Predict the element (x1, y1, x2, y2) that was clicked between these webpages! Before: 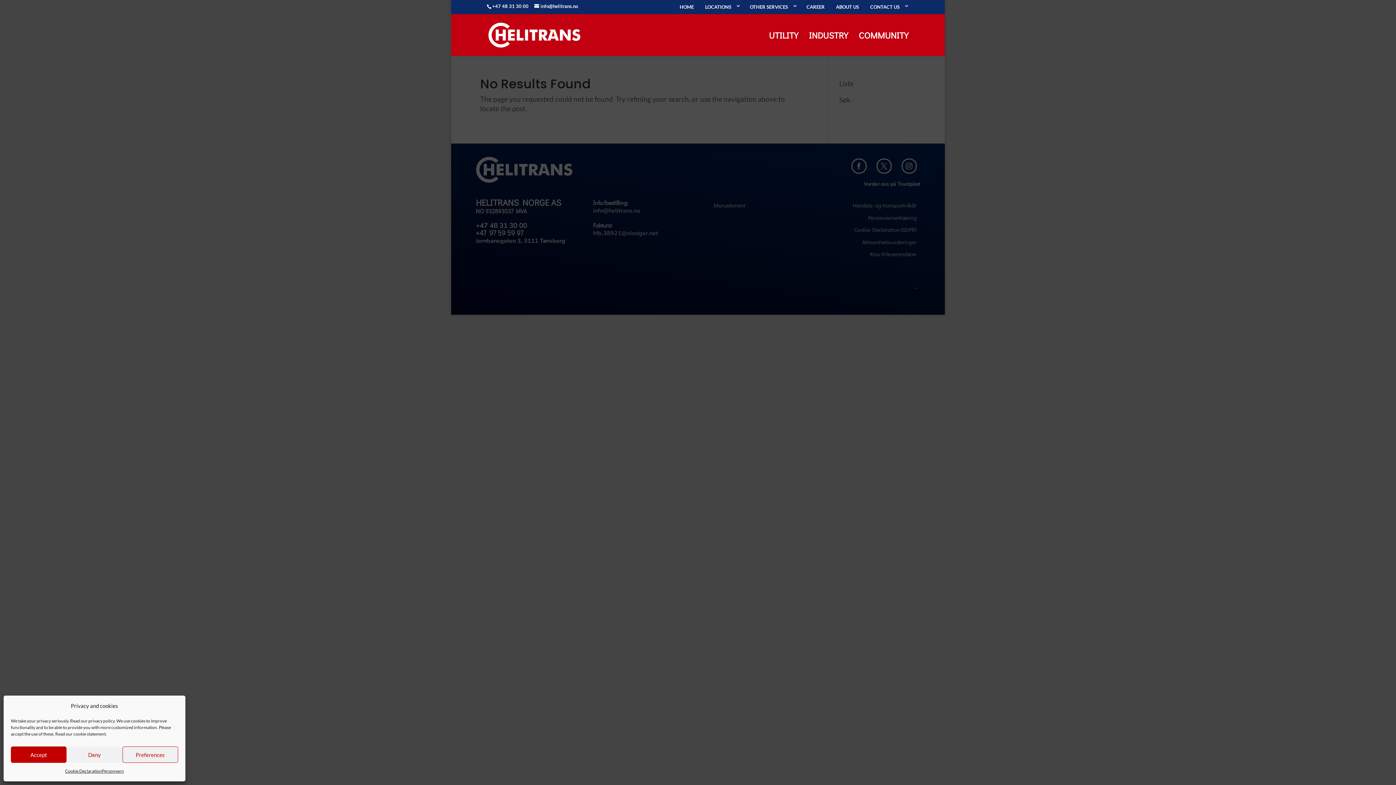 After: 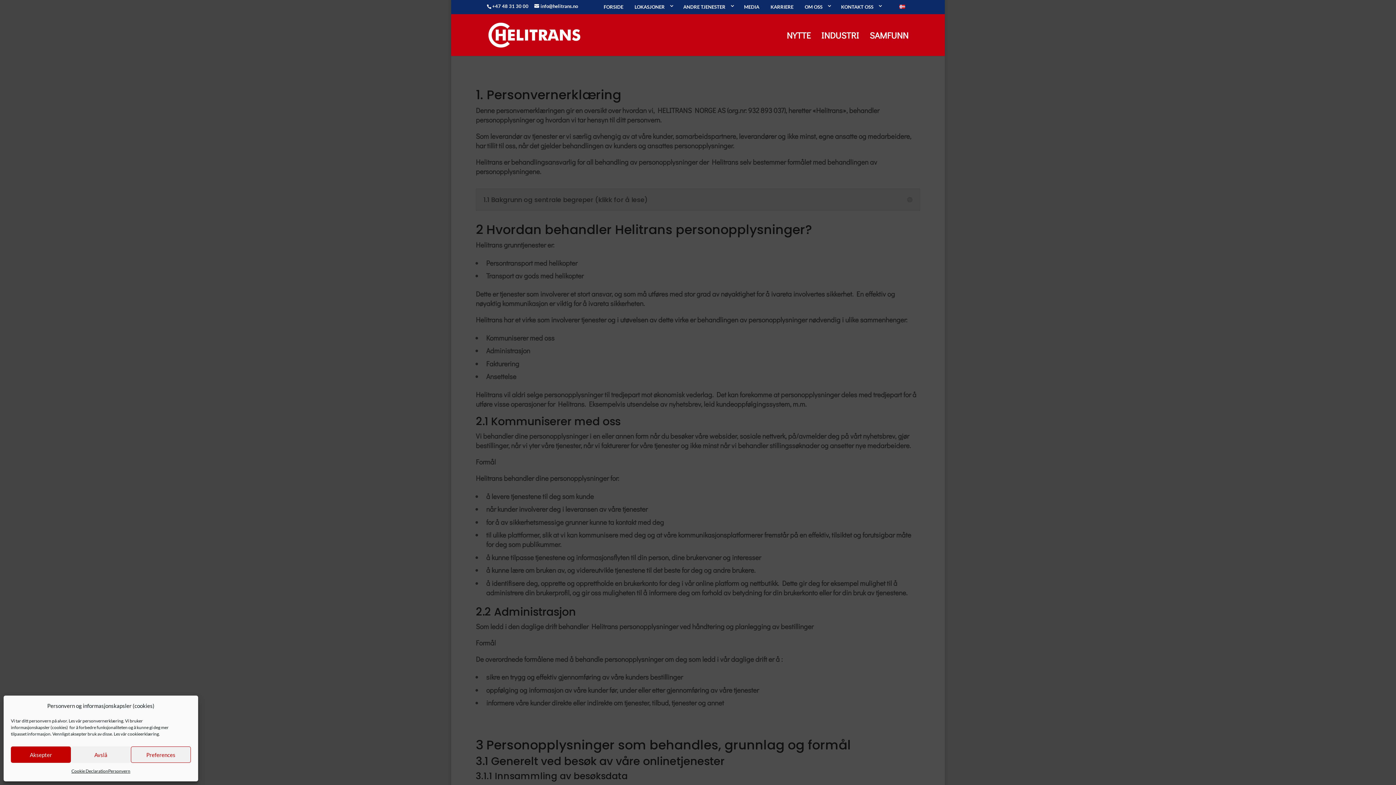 Action: label: Personvern bbox: (101, 766, 123, 776)